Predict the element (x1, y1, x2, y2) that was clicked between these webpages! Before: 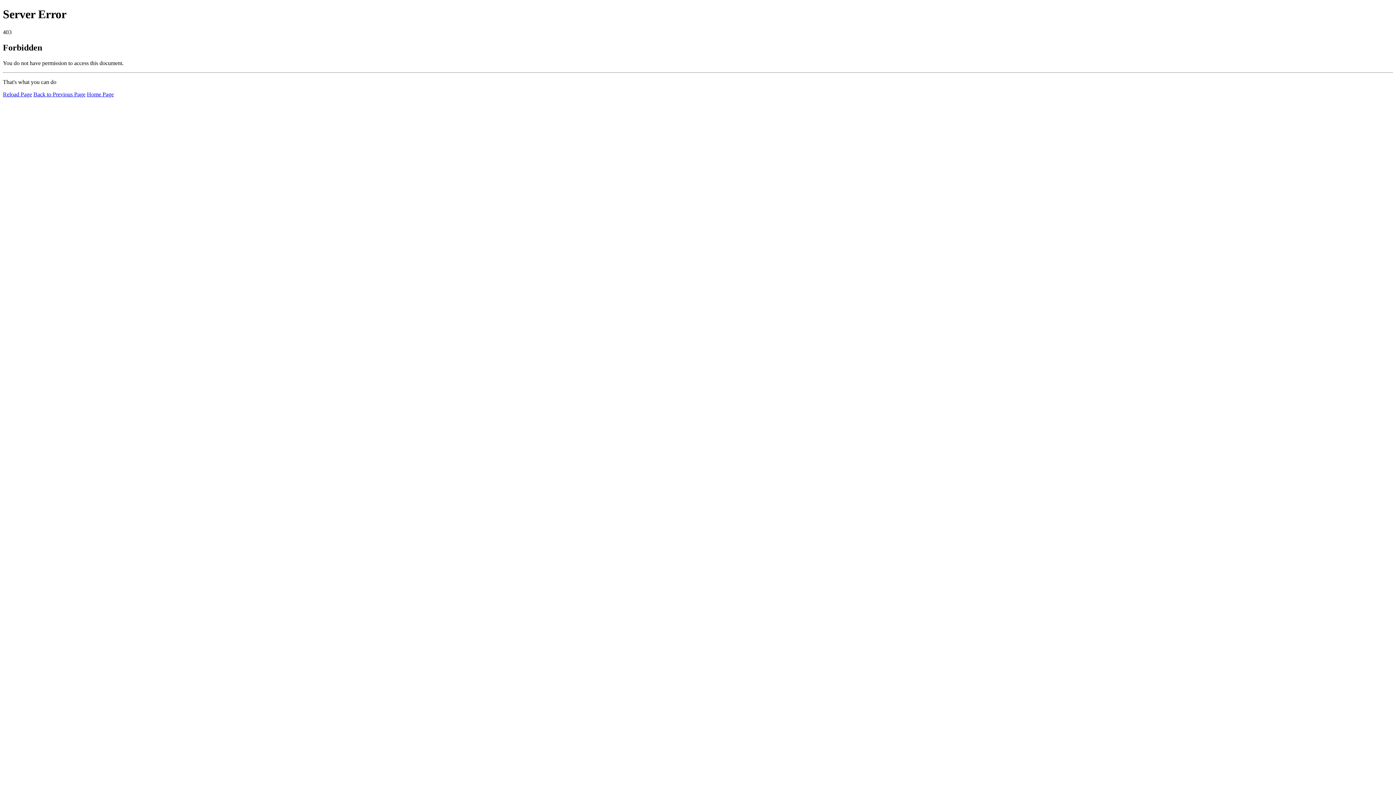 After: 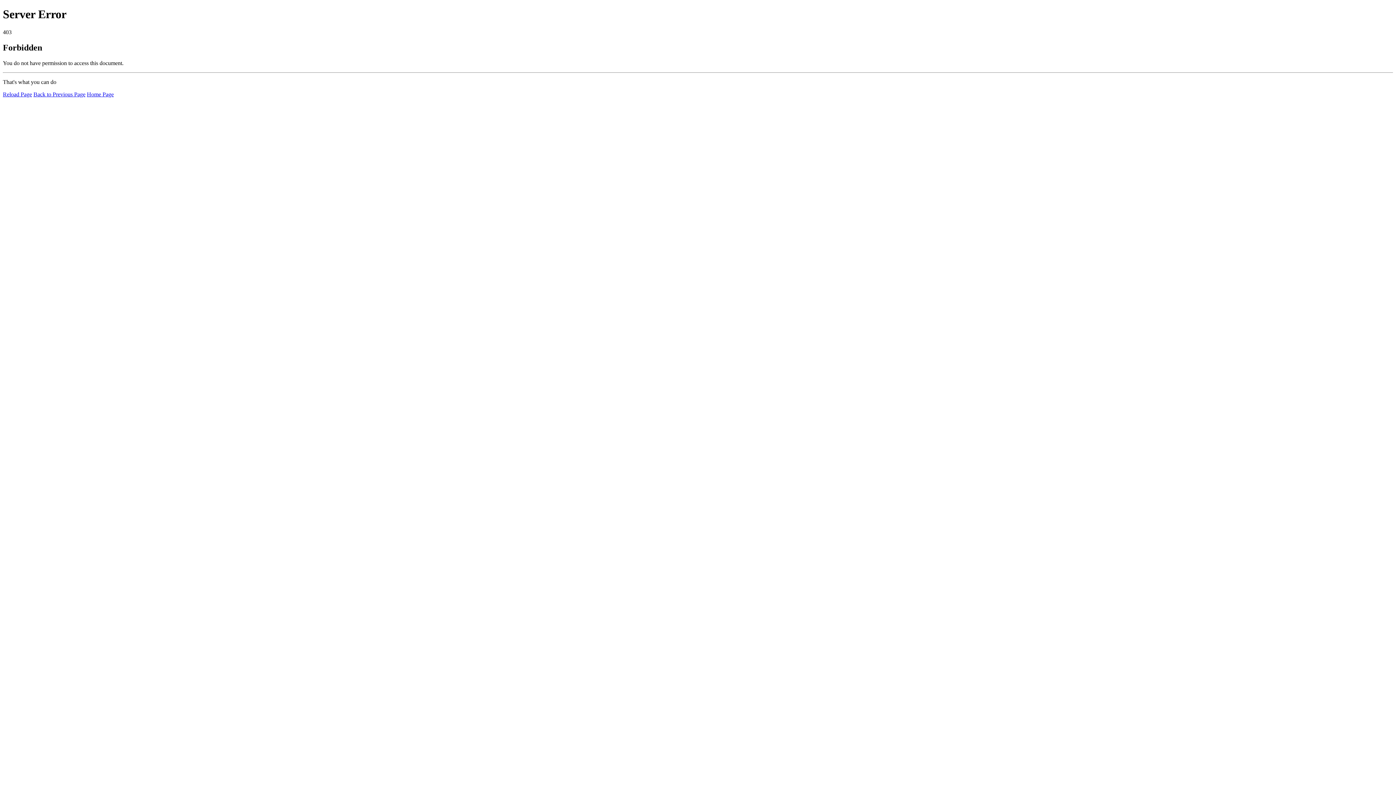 Action: bbox: (2, 91, 32, 97) label: Reload Page